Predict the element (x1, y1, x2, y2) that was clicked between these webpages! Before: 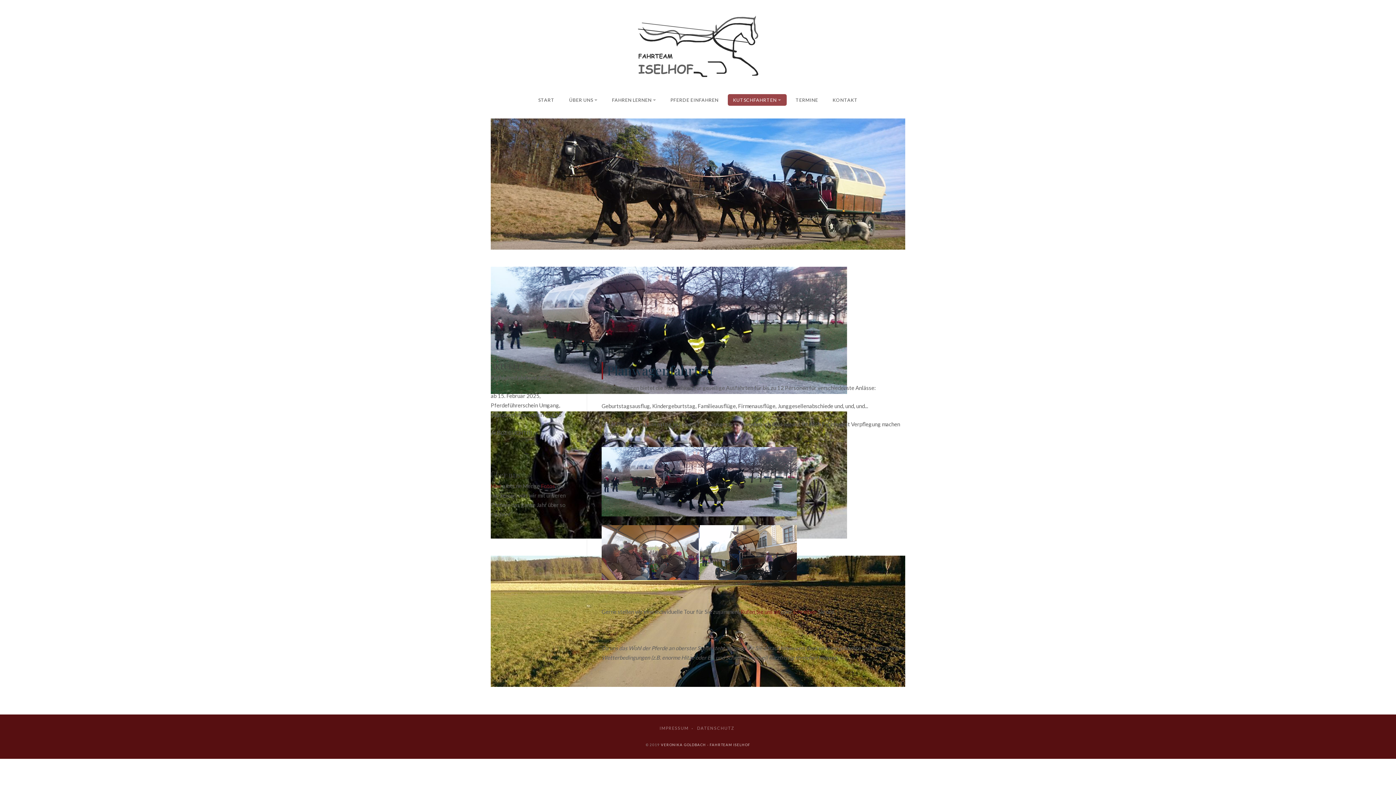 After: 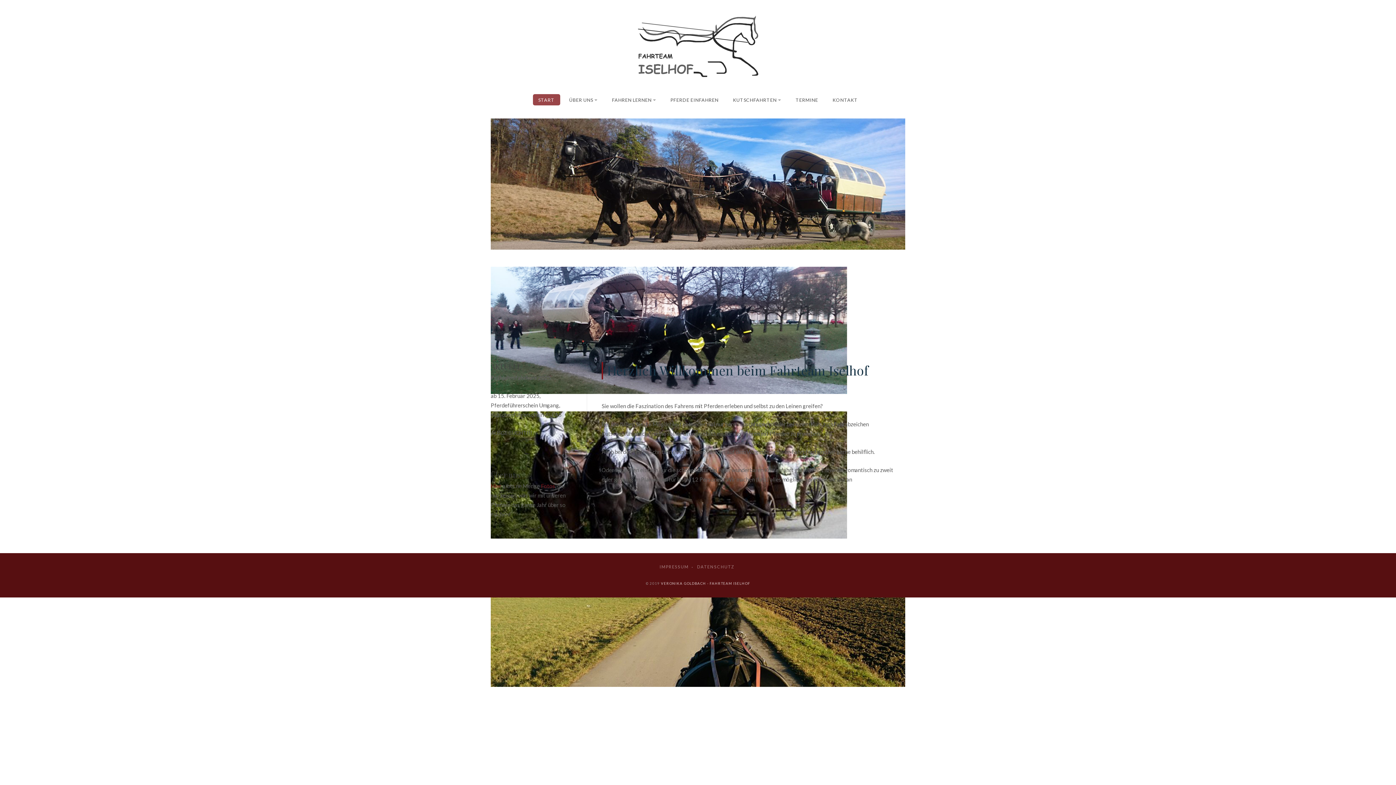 Action: bbox: (505, 42, 890, 48)